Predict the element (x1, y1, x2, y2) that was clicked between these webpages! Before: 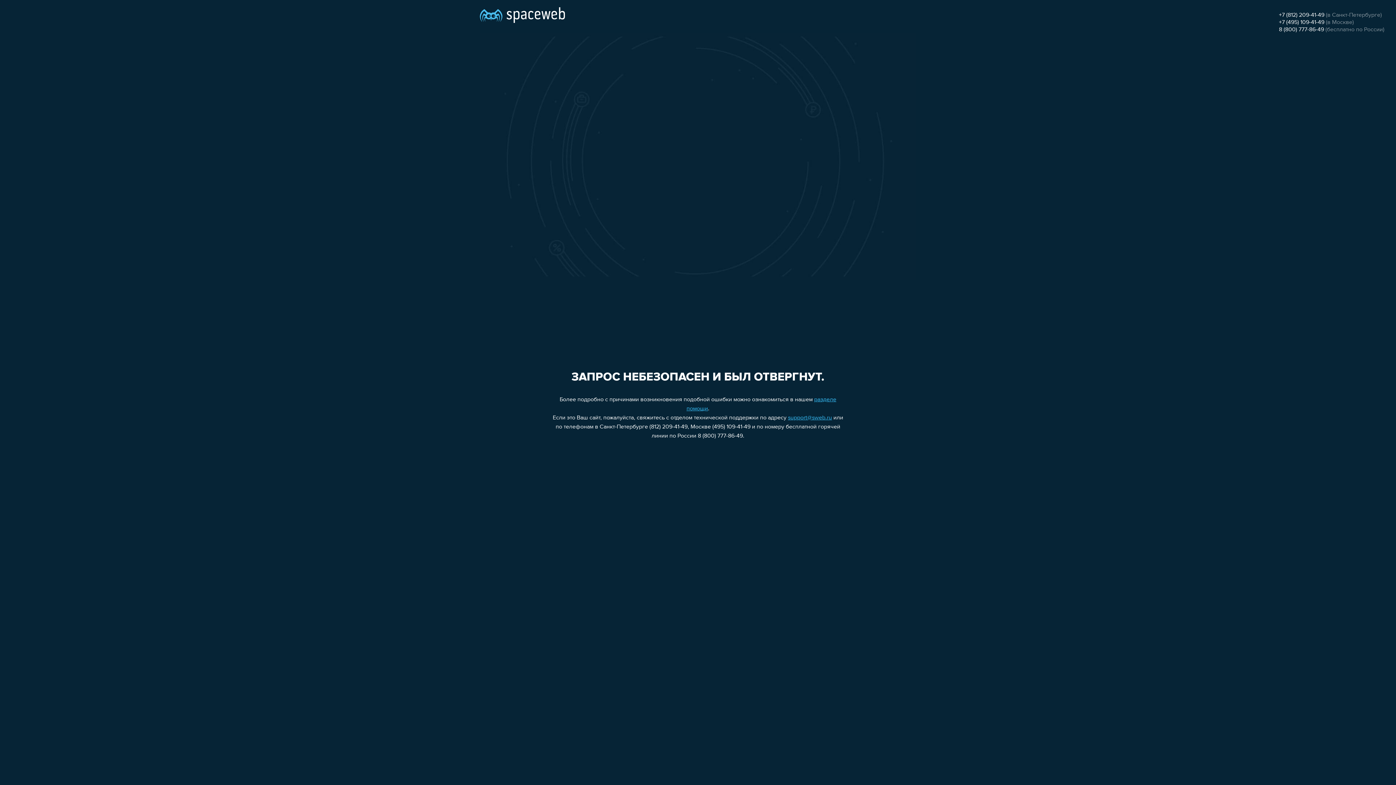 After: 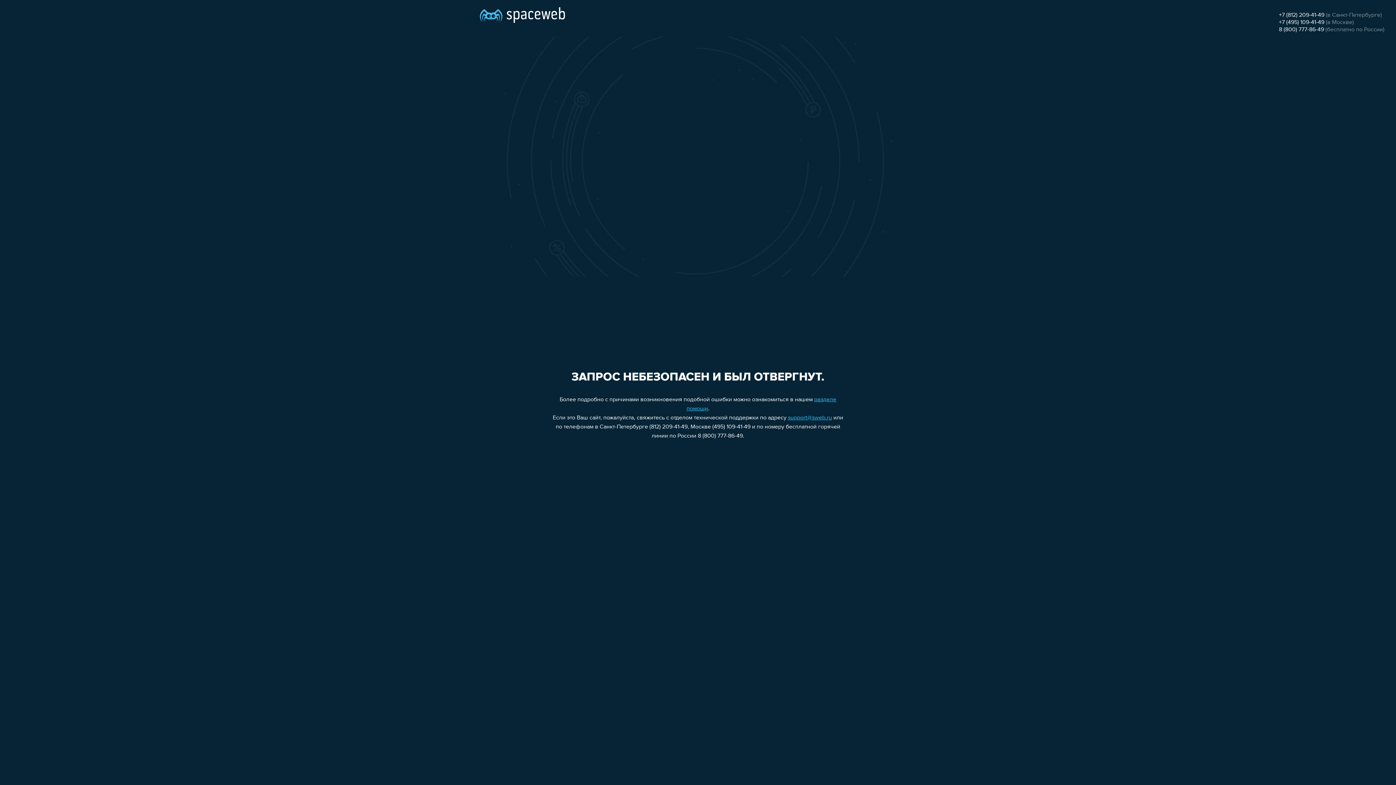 Action: bbox: (1279, 19, 1324, 25) label: +7 (495) 109-41-49